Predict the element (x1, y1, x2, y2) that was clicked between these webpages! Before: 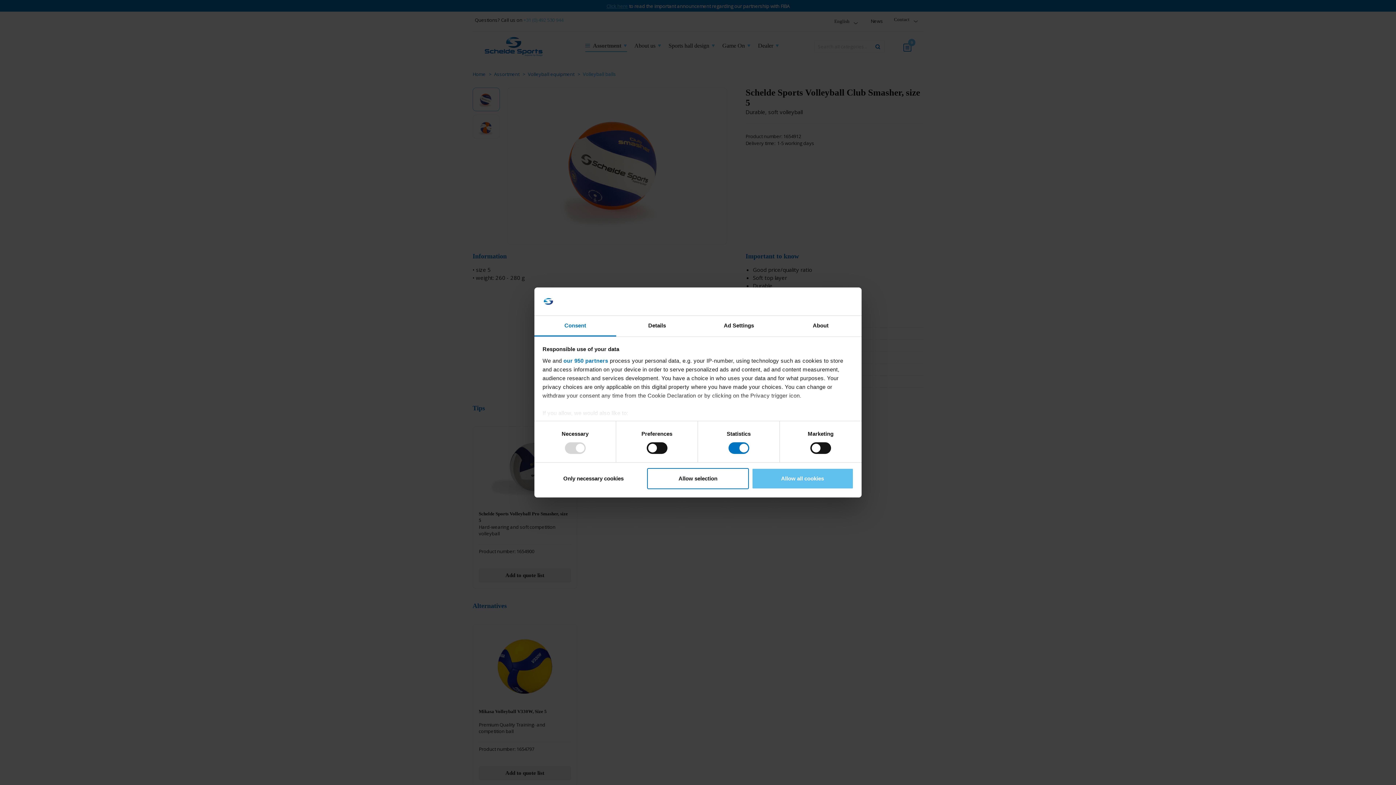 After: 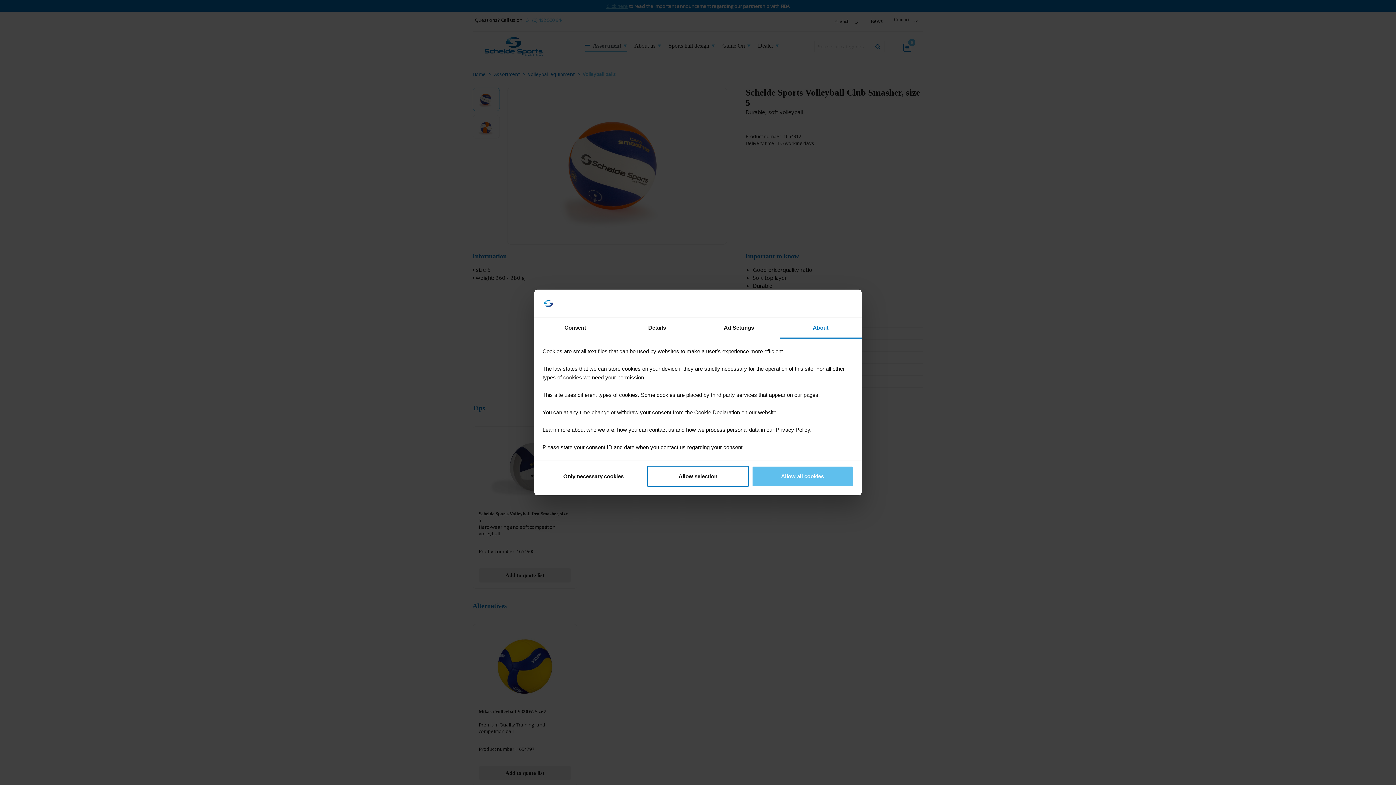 Action: bbox: (780, 315, 861, 336) label: About